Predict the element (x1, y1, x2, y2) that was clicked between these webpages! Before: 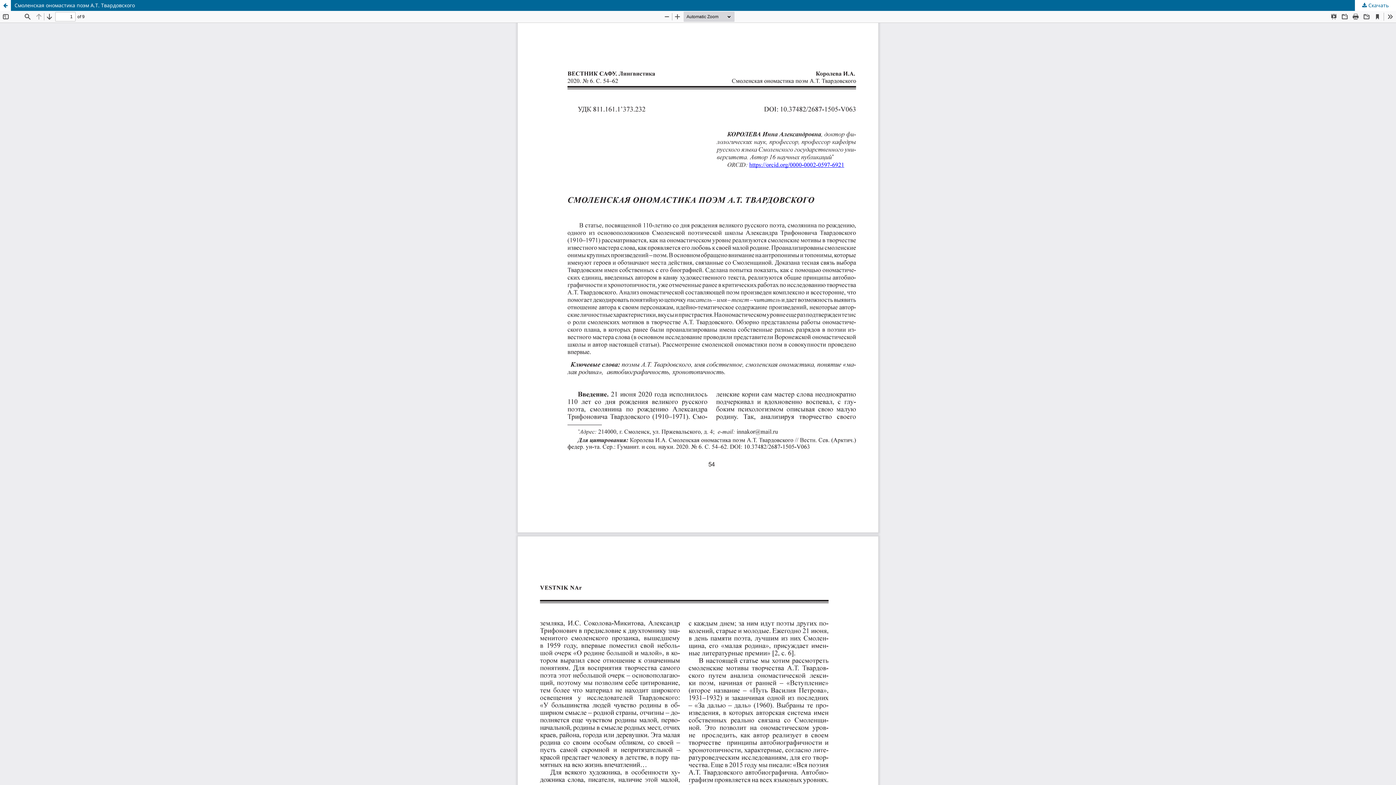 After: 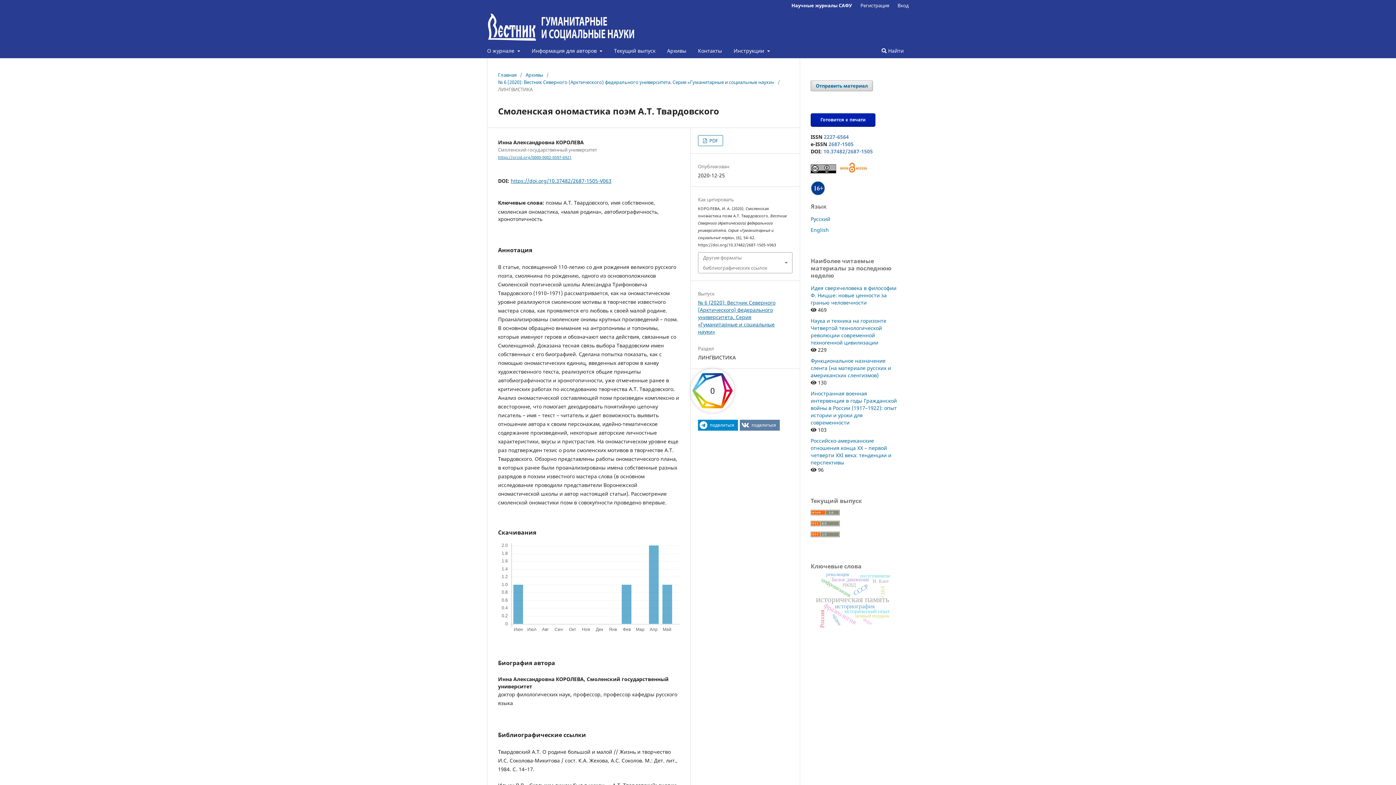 Action: label: Смоленская ономастика поэм А.Т. Твардовского bbox: (0, 0, 1396, 10)